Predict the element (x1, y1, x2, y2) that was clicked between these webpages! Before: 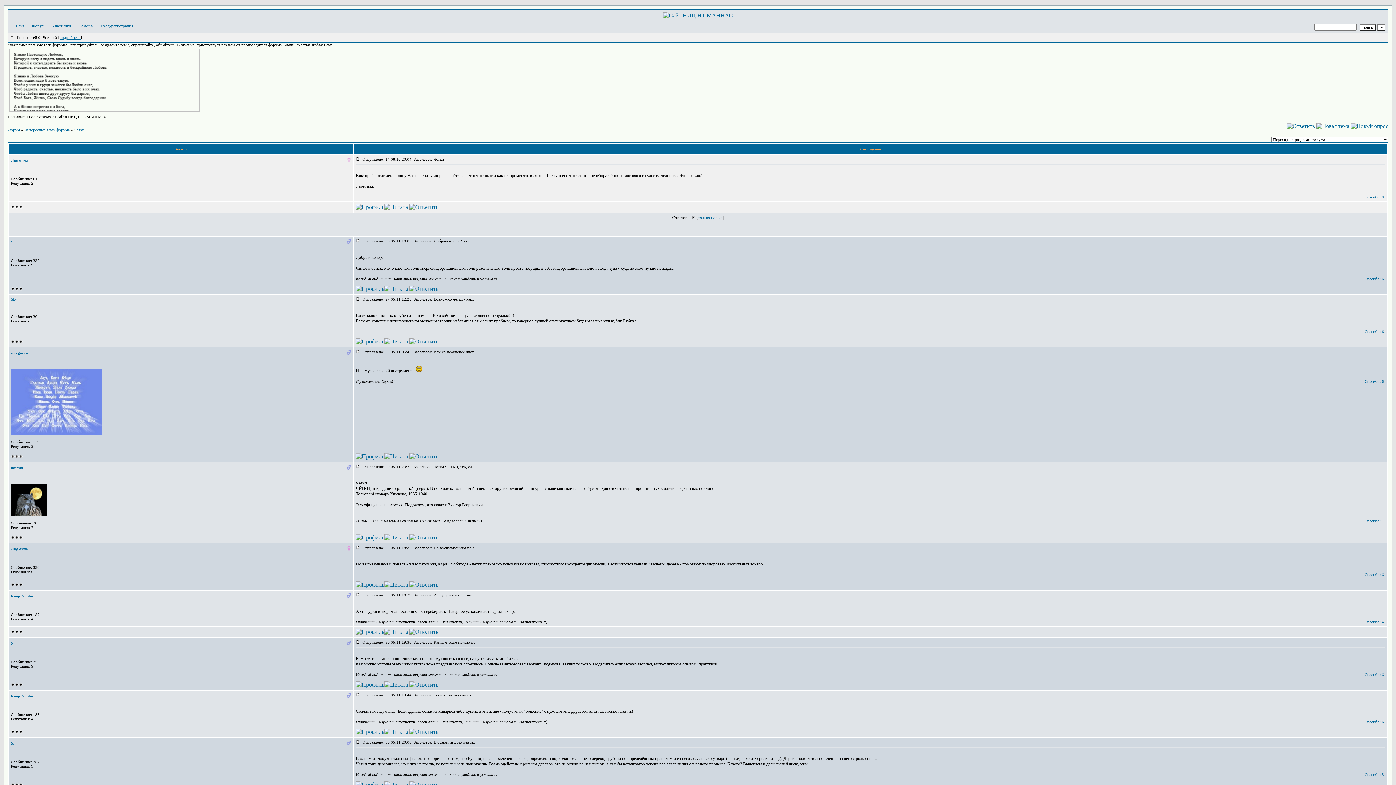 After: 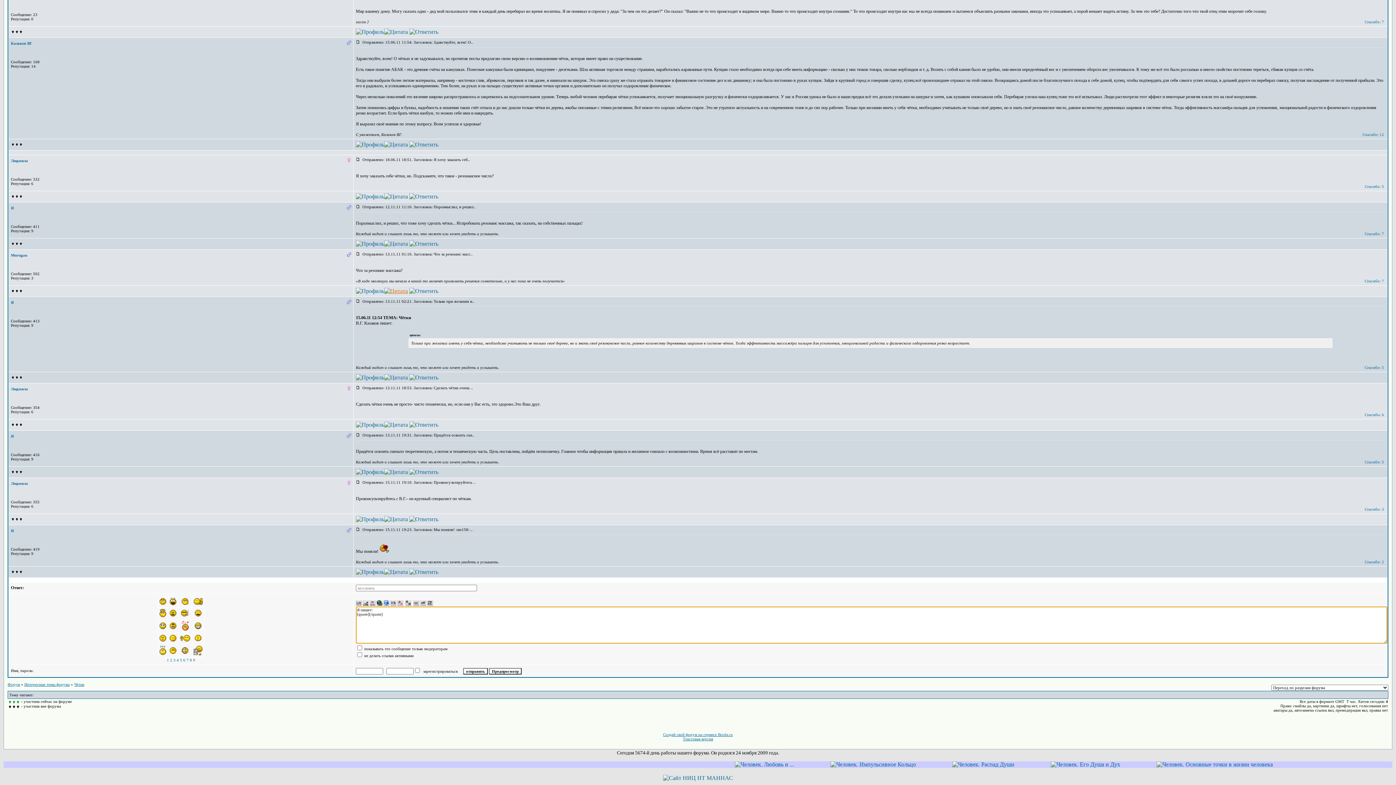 Action: bbox: (384, 285, 408, 292)